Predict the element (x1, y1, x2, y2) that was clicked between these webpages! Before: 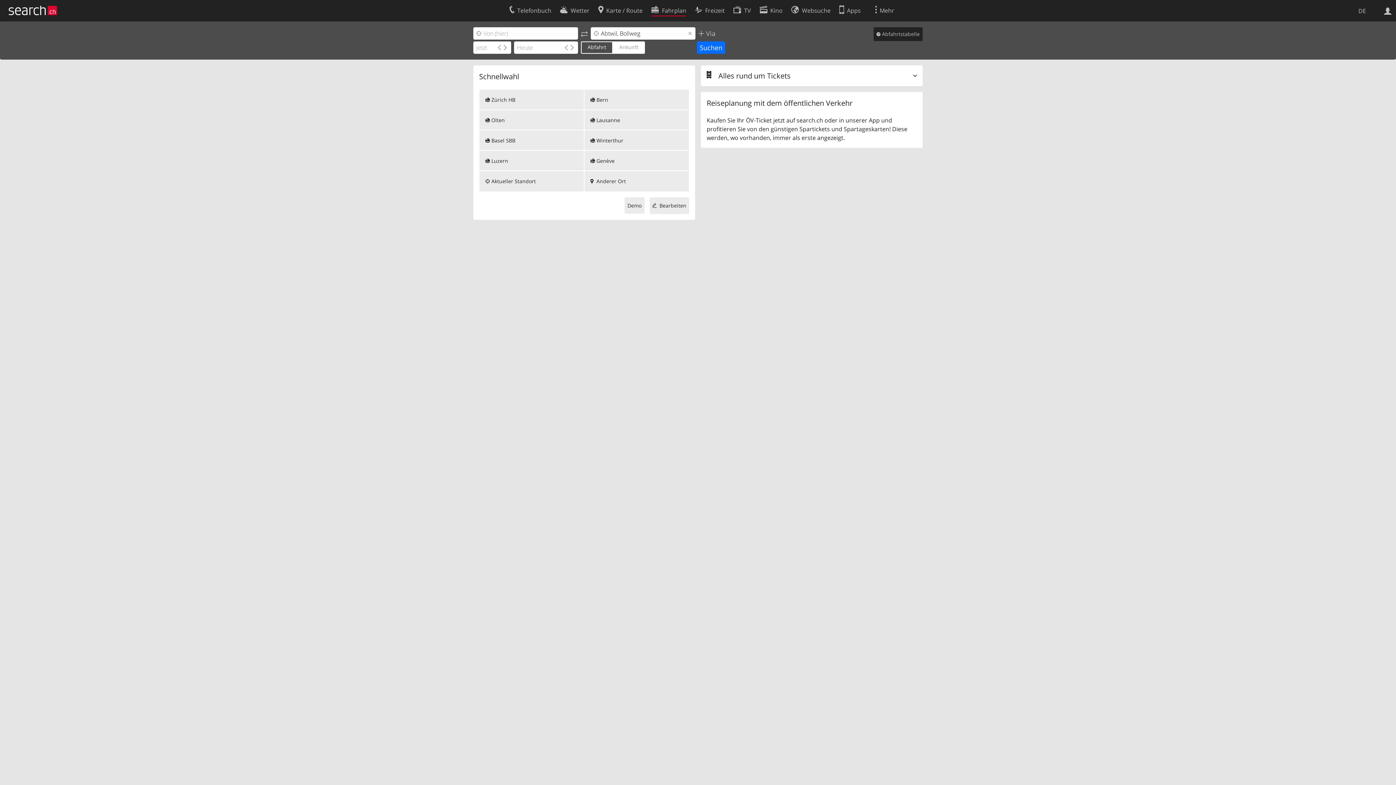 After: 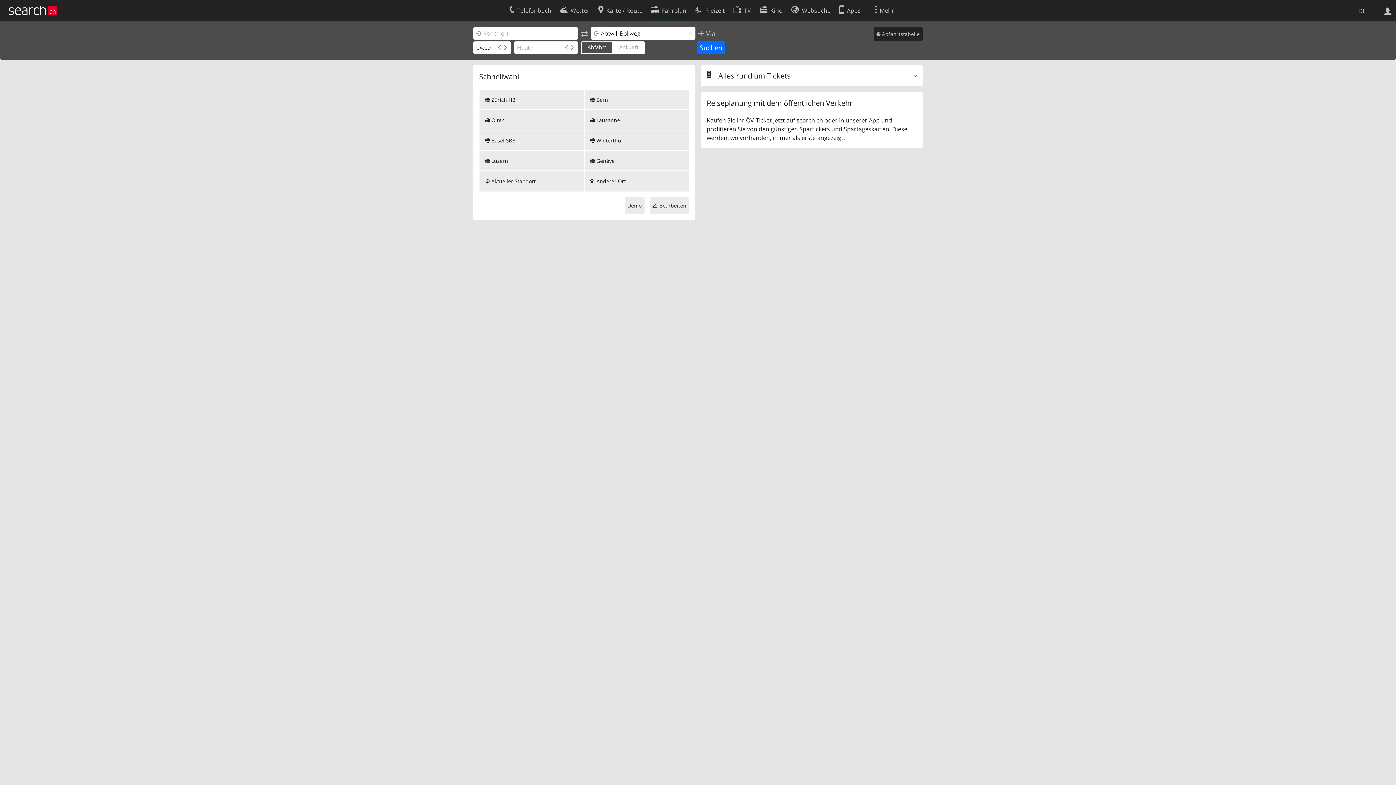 Action: bbox: (496, 43, 502, 51)